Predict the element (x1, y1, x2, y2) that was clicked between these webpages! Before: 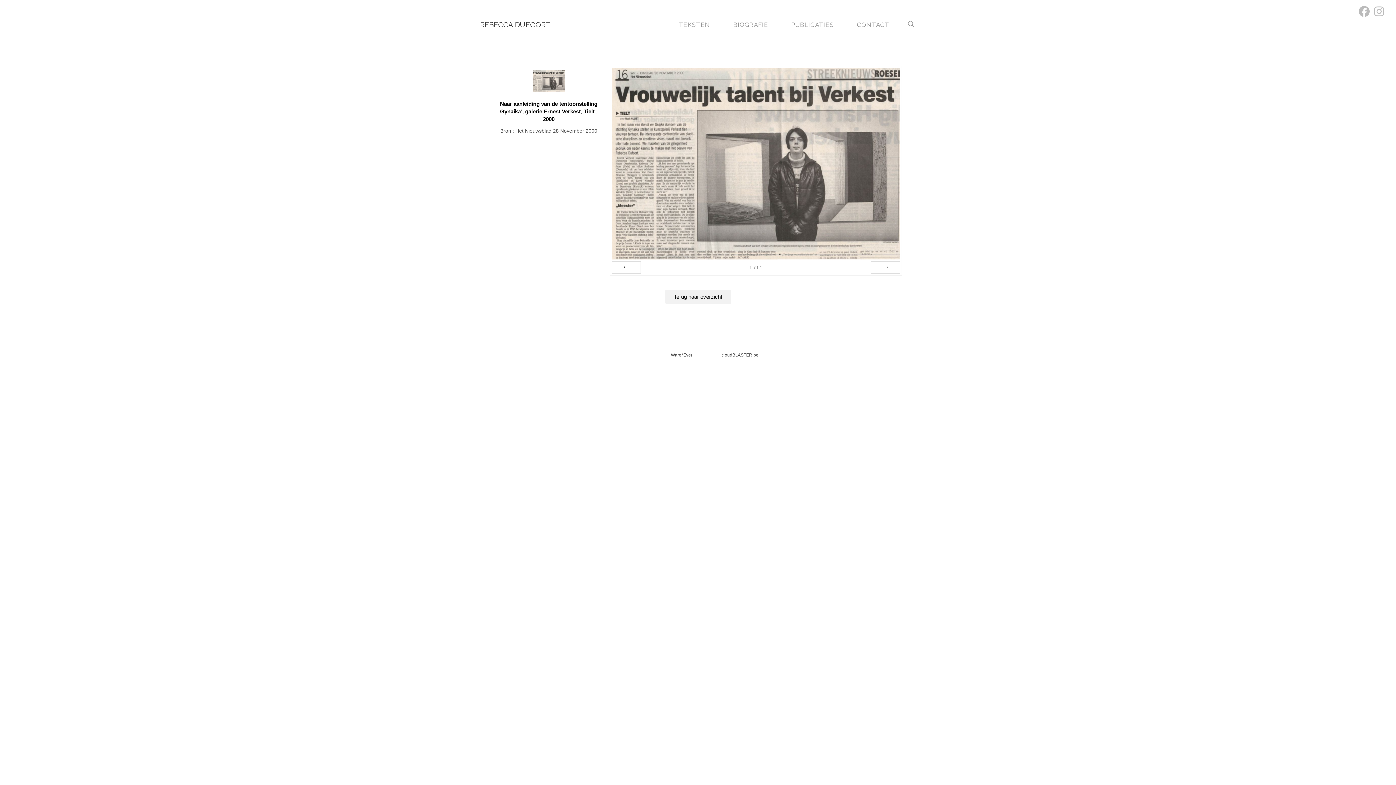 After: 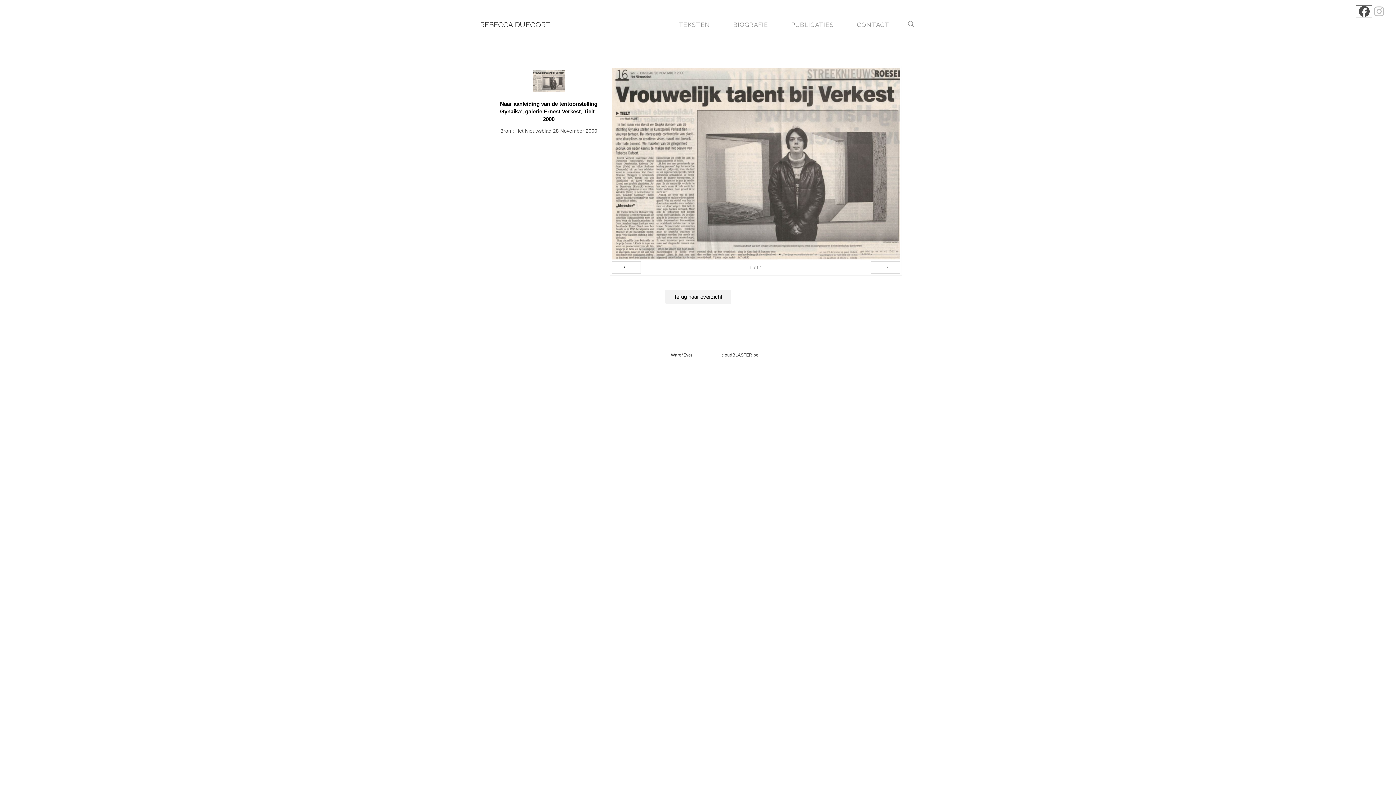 Action: label: Facebook (opent in een nieuwe tab) bbox: (1356, 5, 1372, 17)